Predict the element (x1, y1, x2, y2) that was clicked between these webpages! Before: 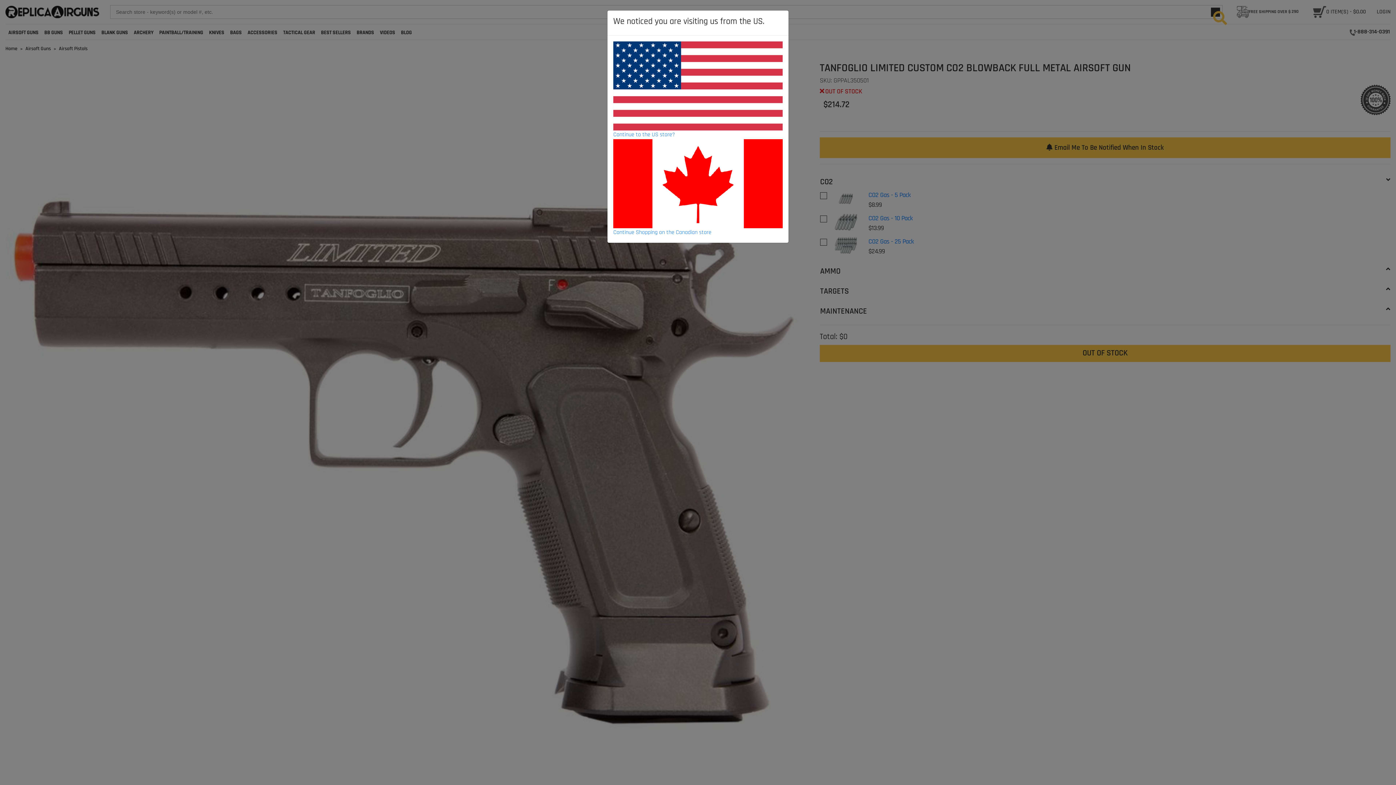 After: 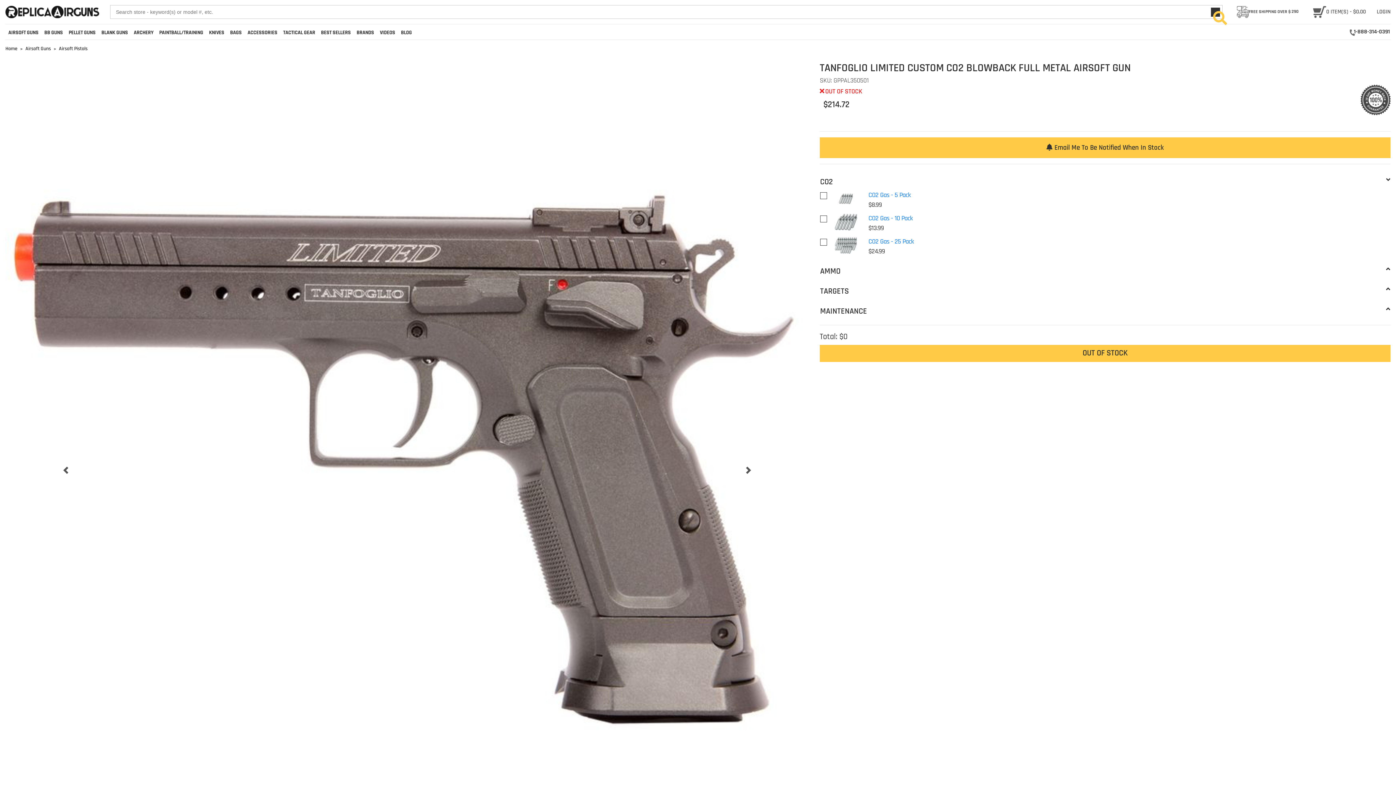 Action: bbox: (613, 139, 782, 236) label: Continue Shopping on the Canadian store